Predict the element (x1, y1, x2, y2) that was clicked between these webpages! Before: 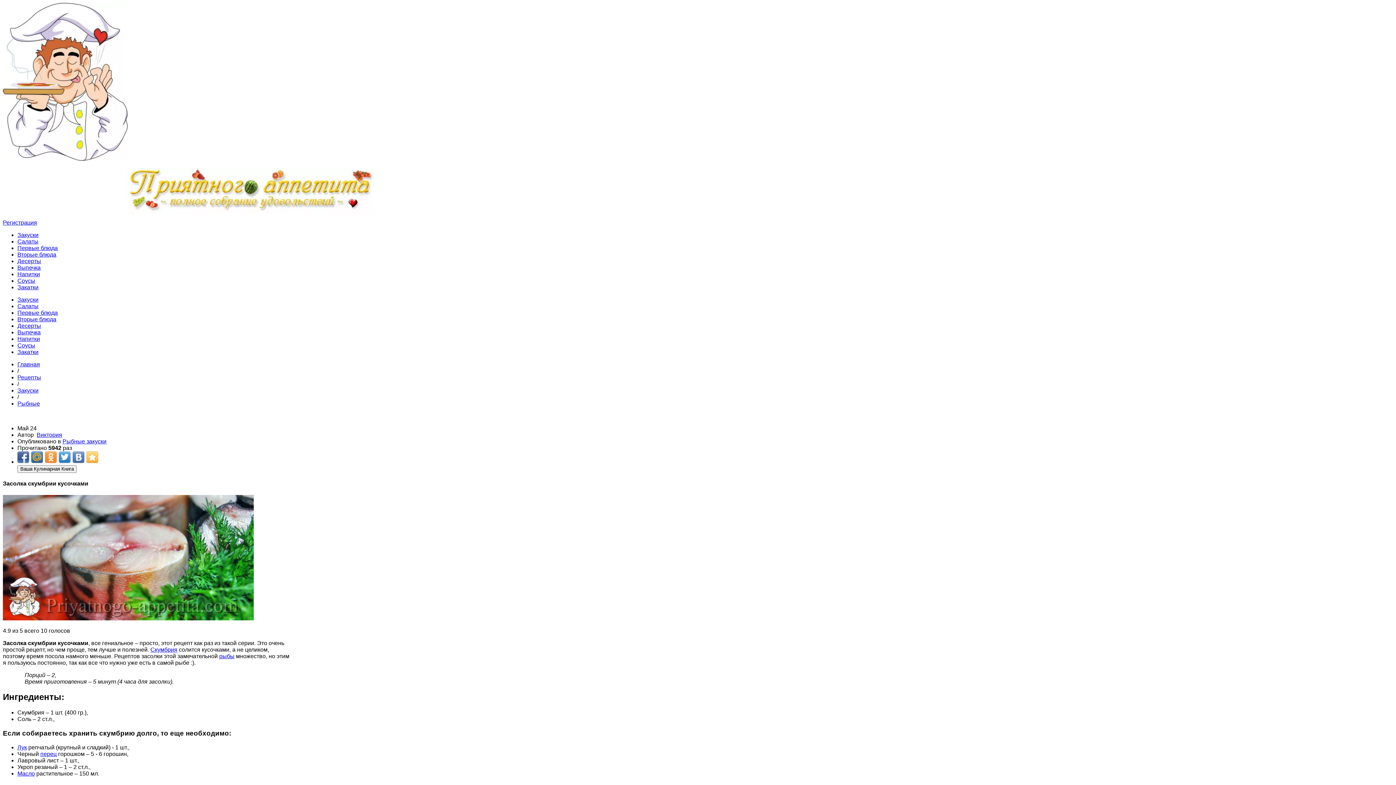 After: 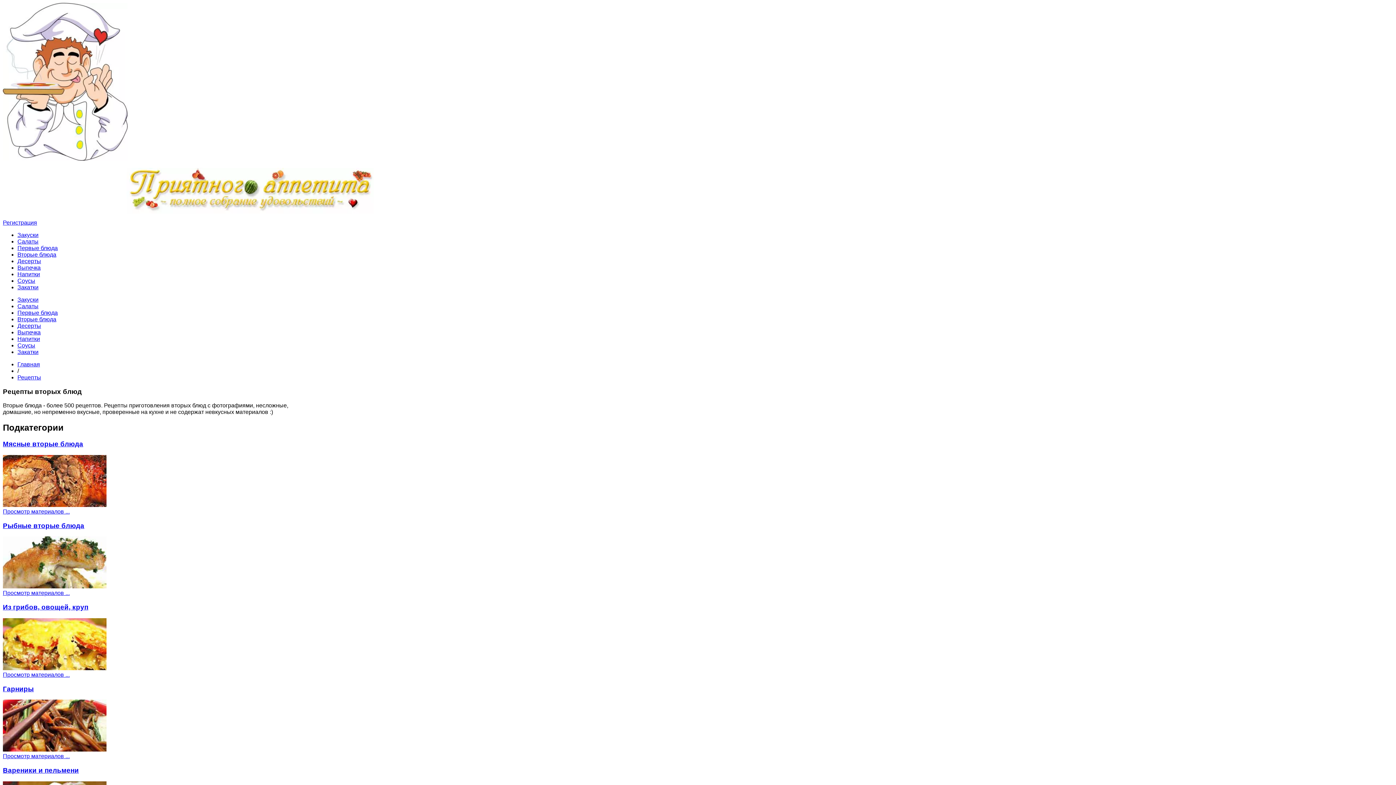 Action: bbox: (17, 251, 56, 257) label: Вторые блюда